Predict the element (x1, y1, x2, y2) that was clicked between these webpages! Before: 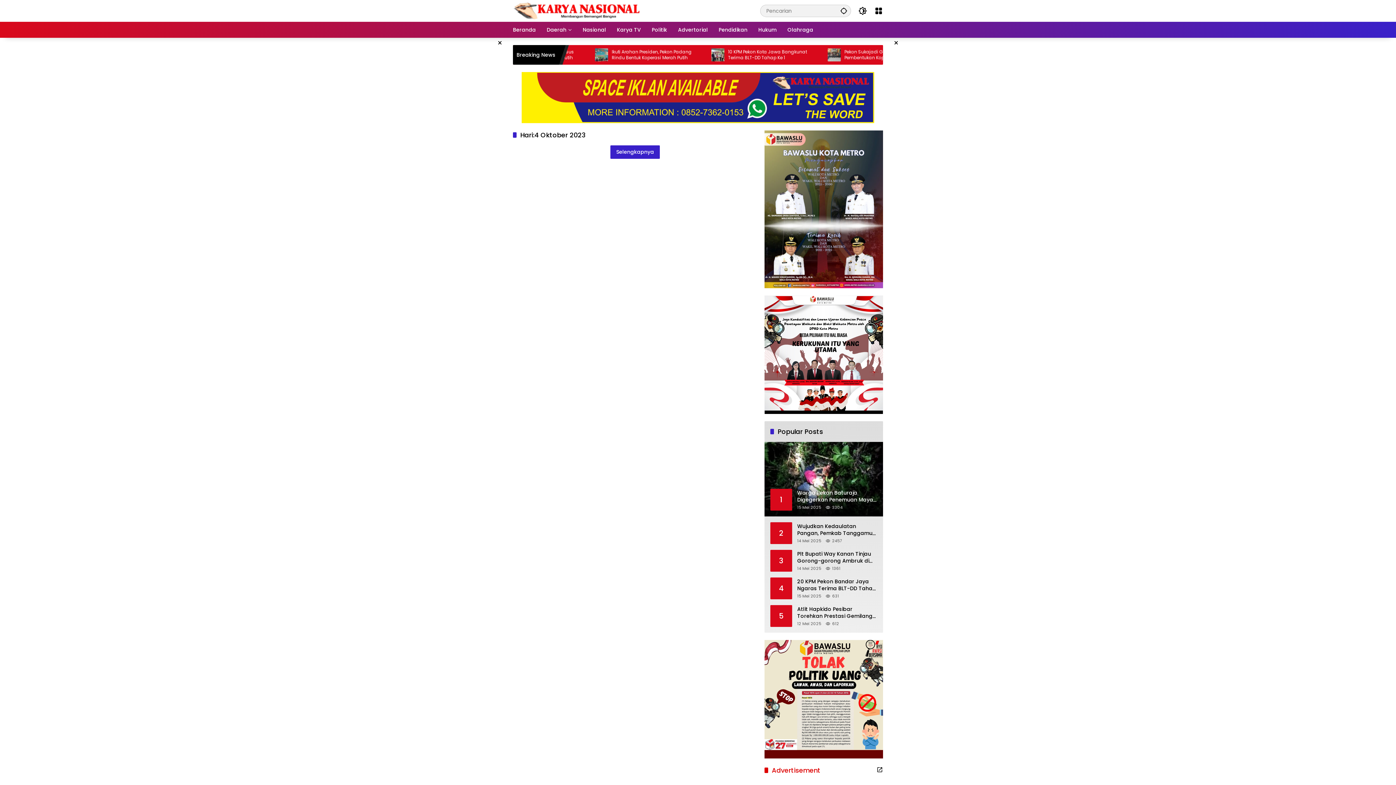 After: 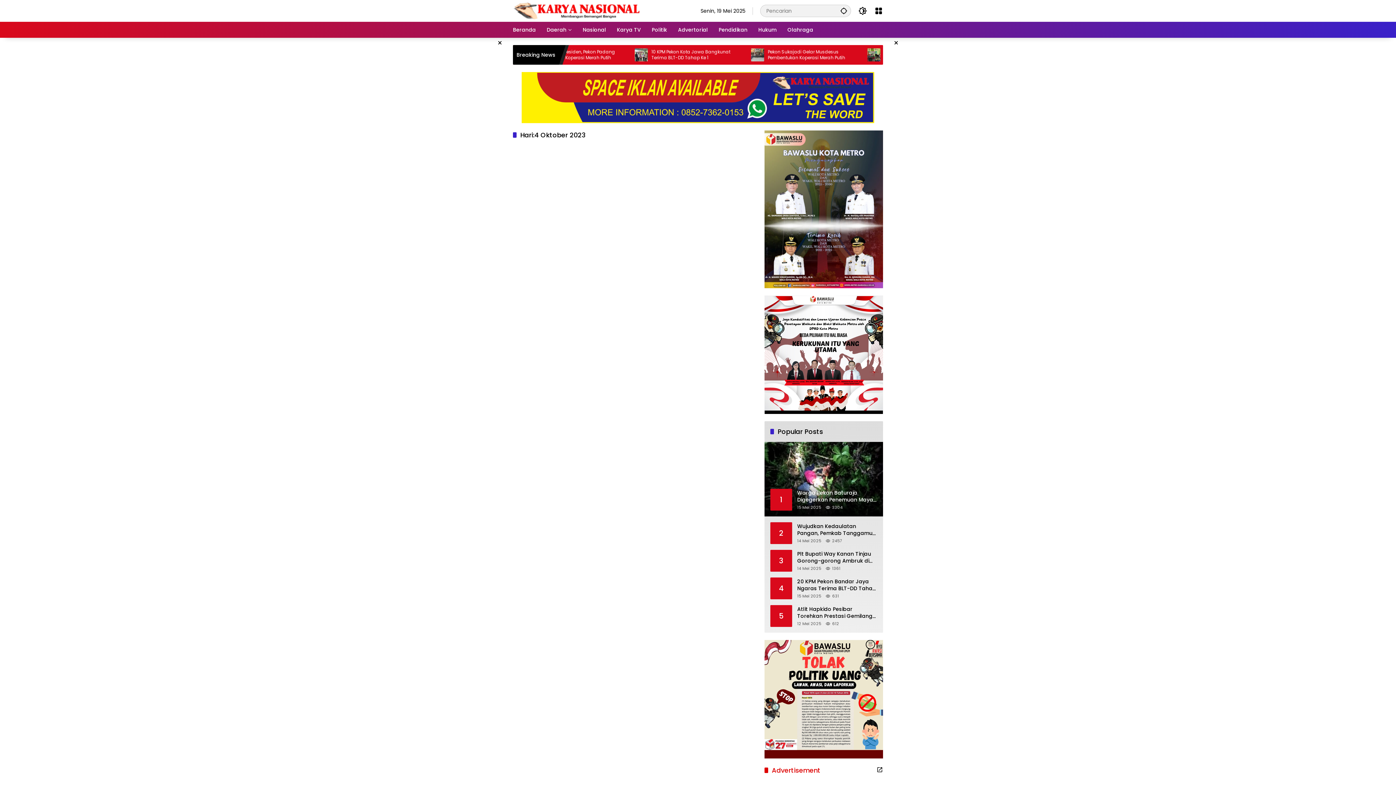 Action: label: Selengkapnya bbox: (610, 145, 660, 158)